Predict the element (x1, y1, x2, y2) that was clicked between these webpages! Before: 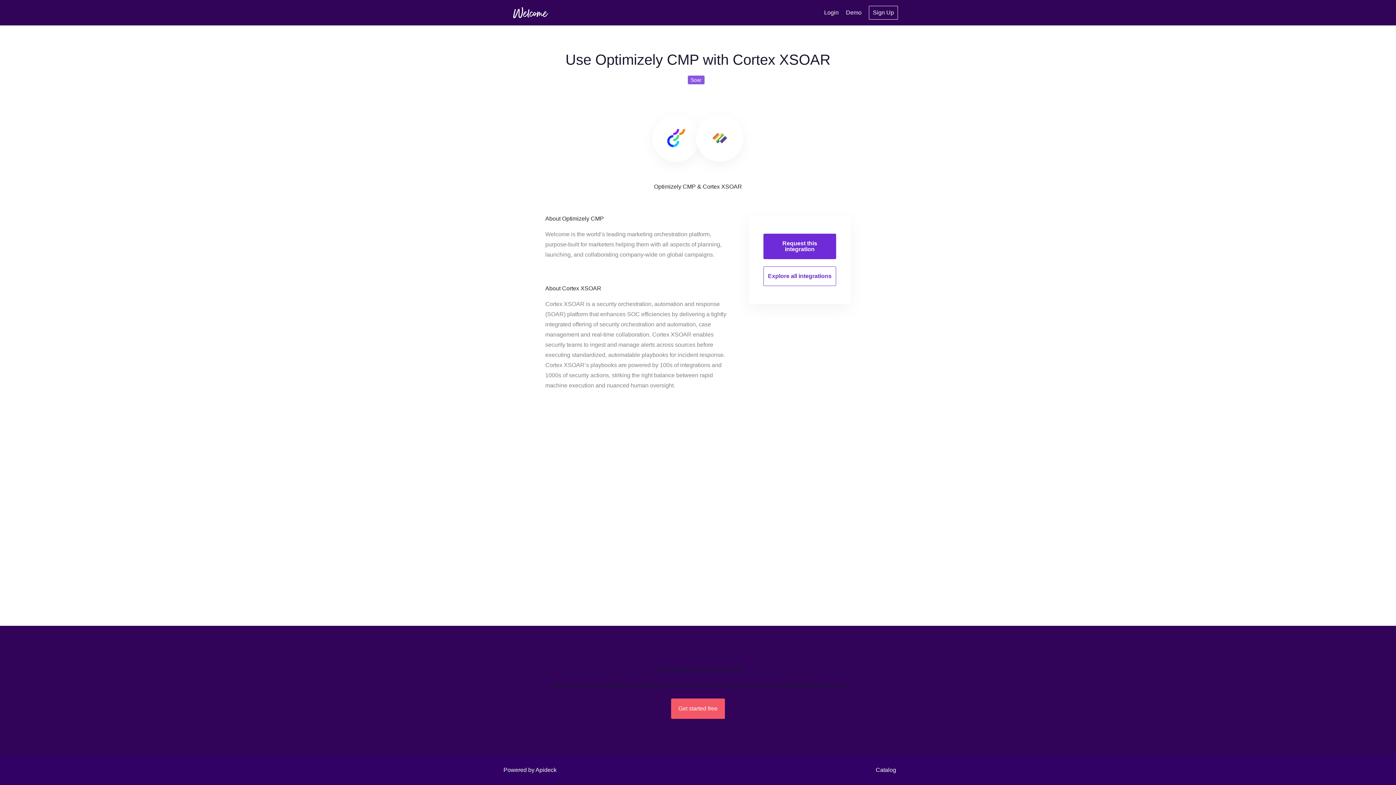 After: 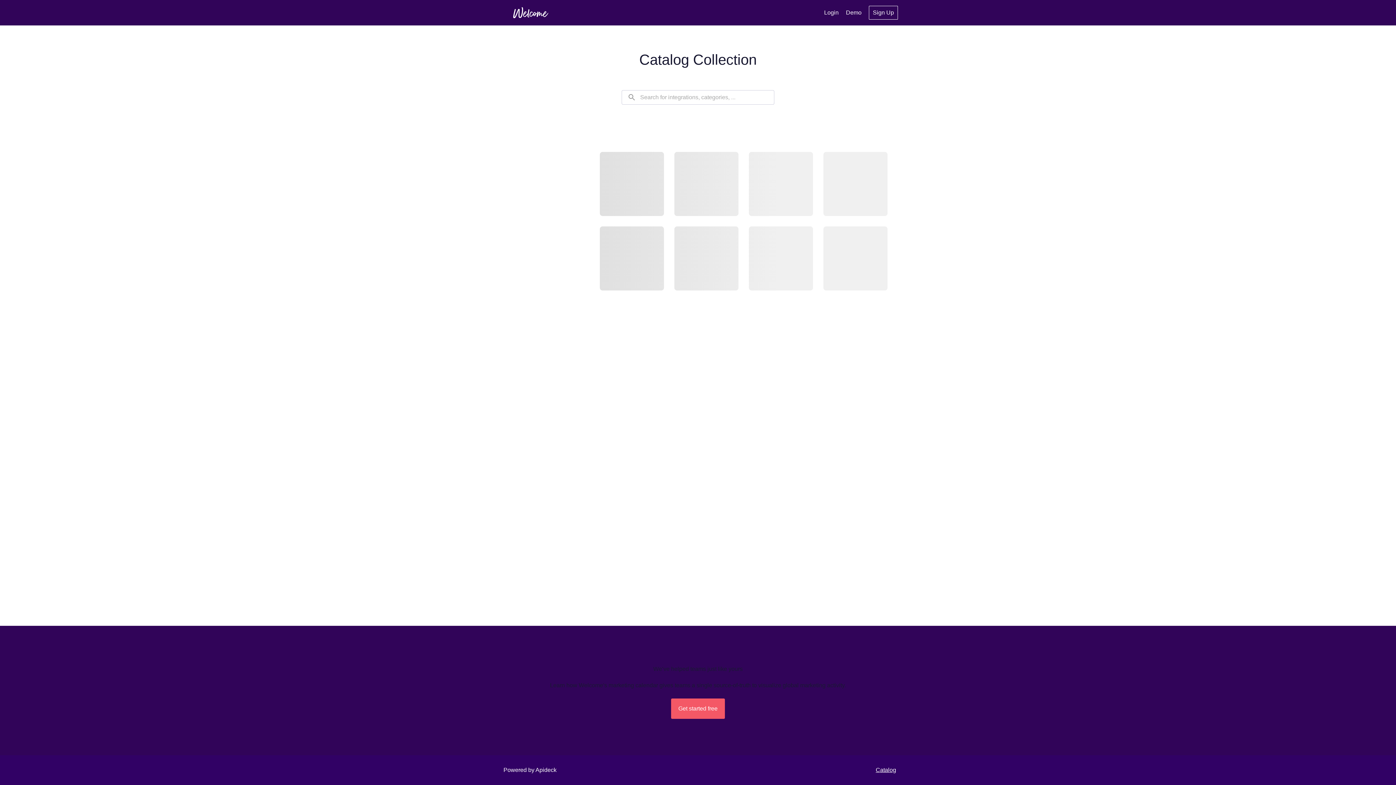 Action: label: Catalog bbox: (870, 766, 898, 774)